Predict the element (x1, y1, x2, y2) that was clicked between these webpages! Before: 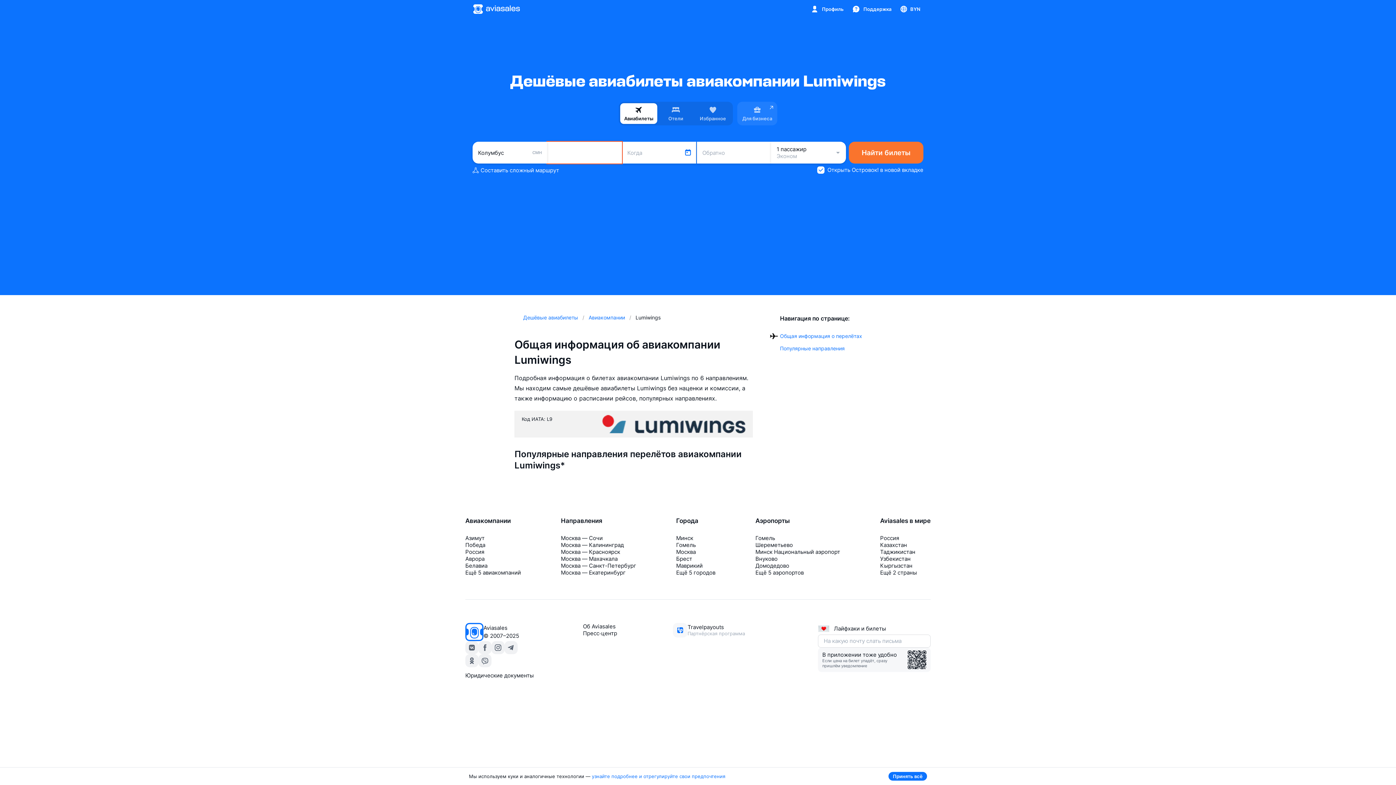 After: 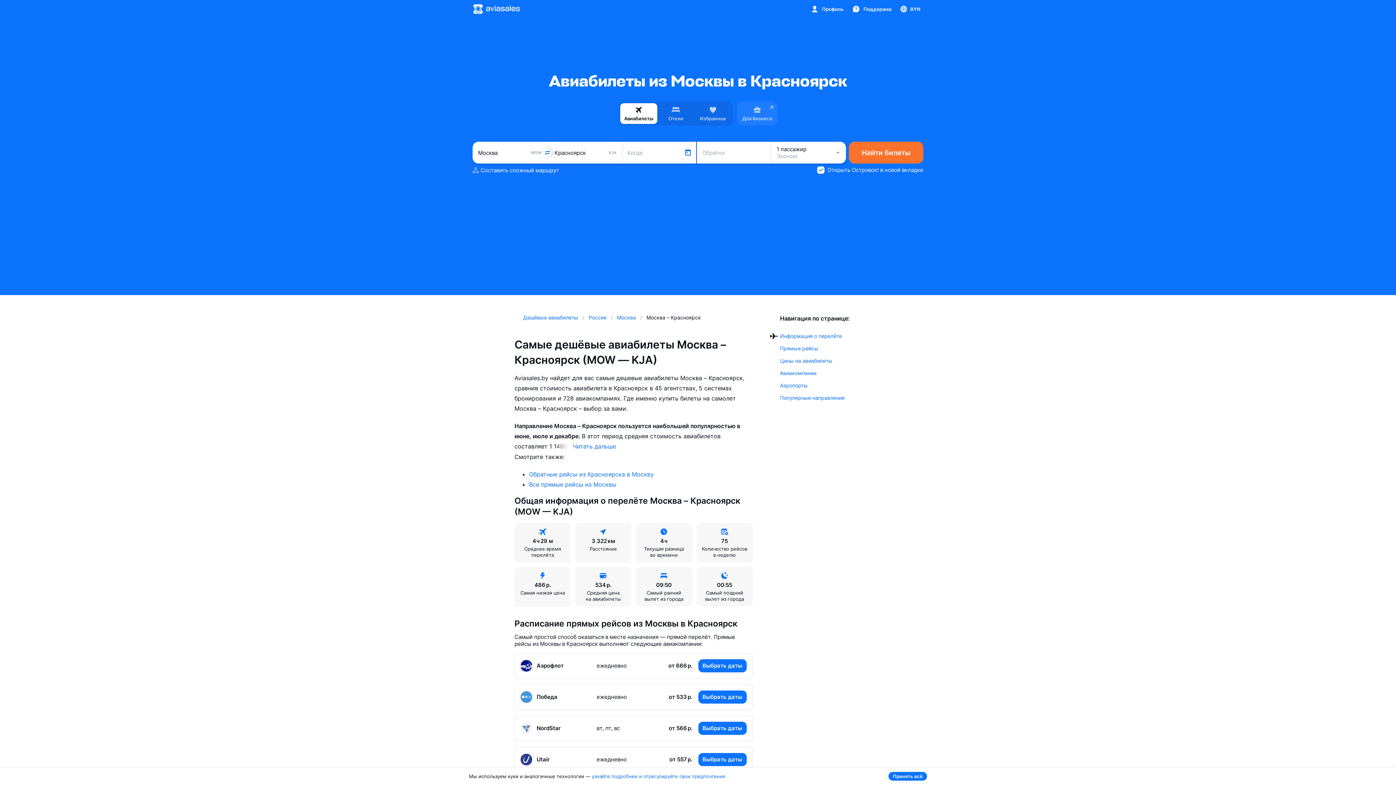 Action: bbox: (561, 548, 636, 555) label: Москва — Красноярск